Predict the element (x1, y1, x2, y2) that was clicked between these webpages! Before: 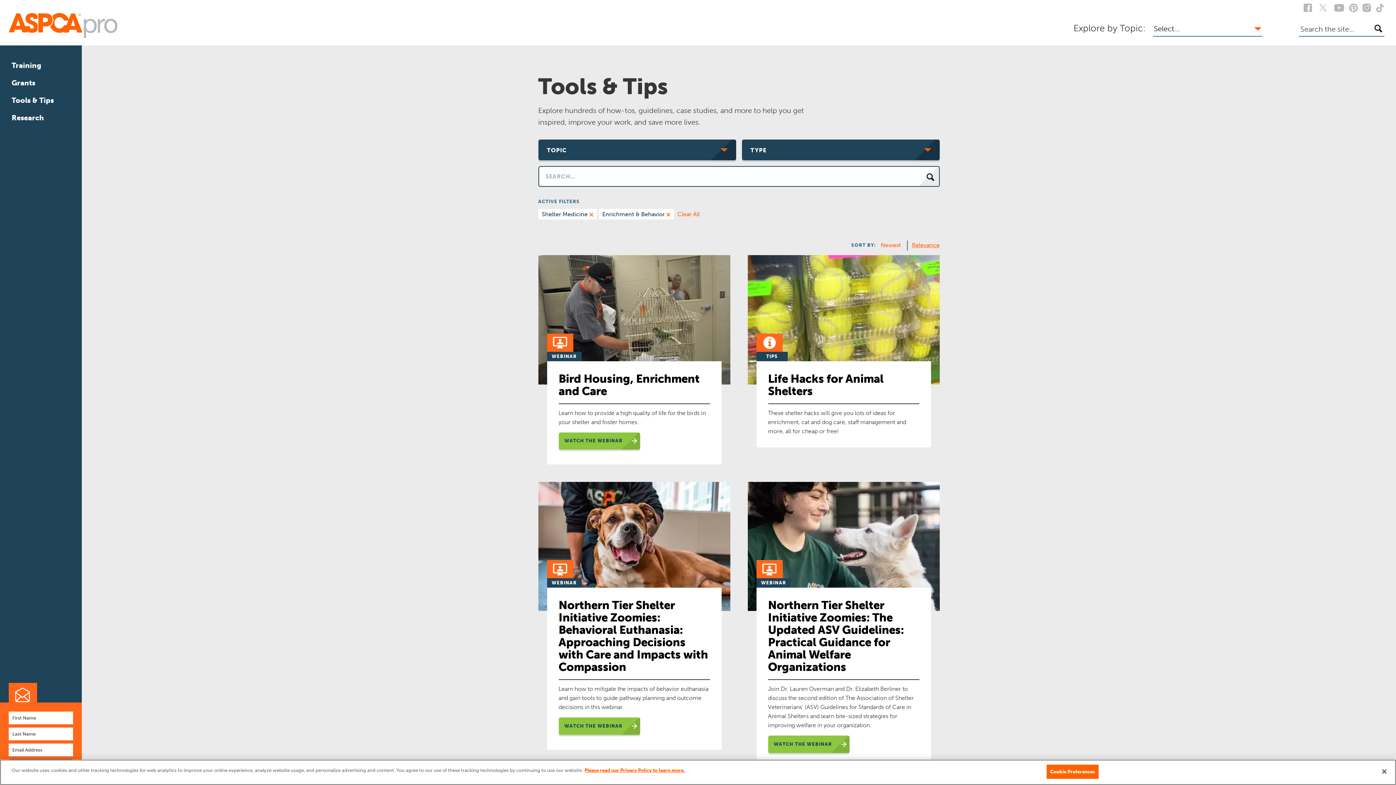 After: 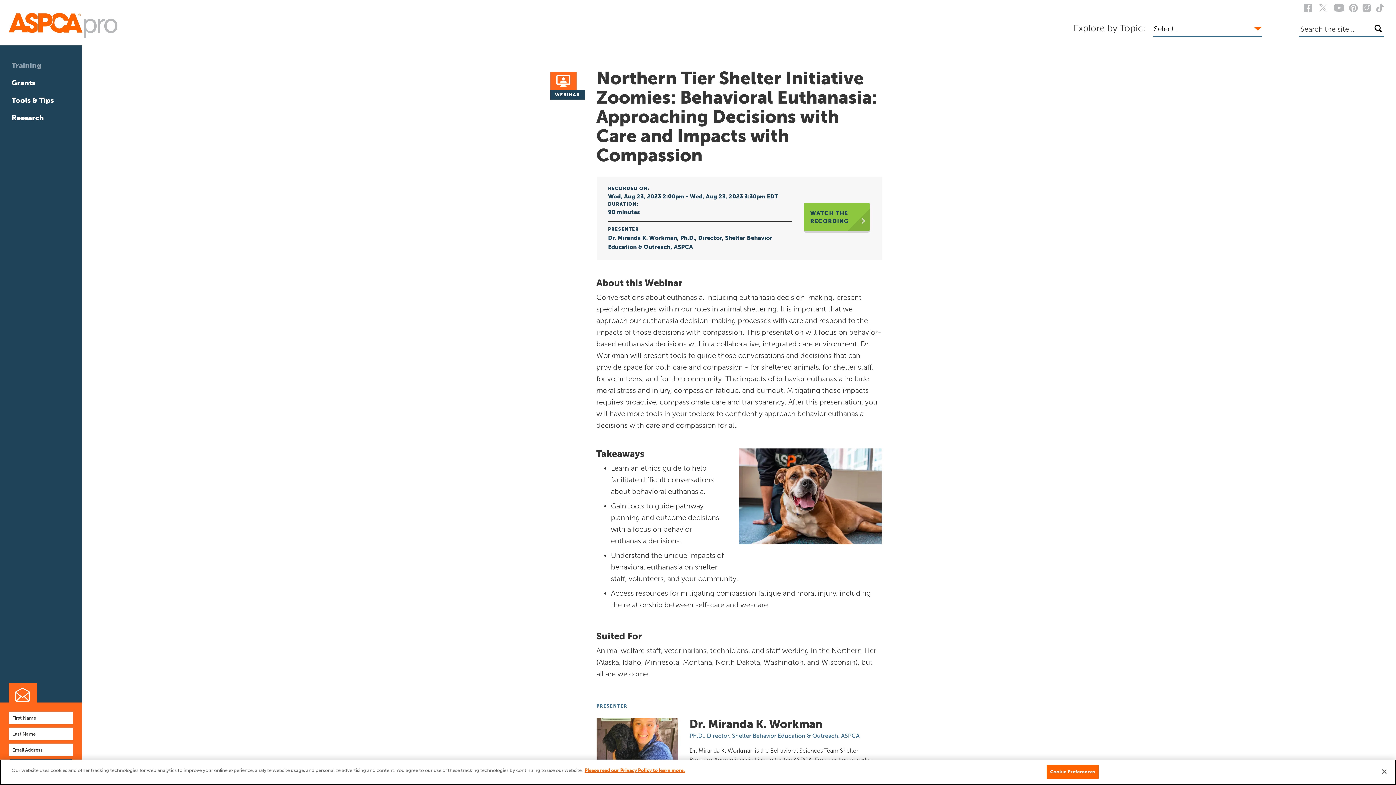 Action: label: WEBINAR
Northern Tier Shelter Initiative Zoomies: Behavioral Euthanasia: Approaching Decisions with Care and Impacts with Compassion

Learn how to mitigate the impacts of behavior euthanasia and gain tools to guide pathway planning and outcome decisions in this webinar.

WATCH THE WEBINAR bbox: (538, 482, 730, 750)